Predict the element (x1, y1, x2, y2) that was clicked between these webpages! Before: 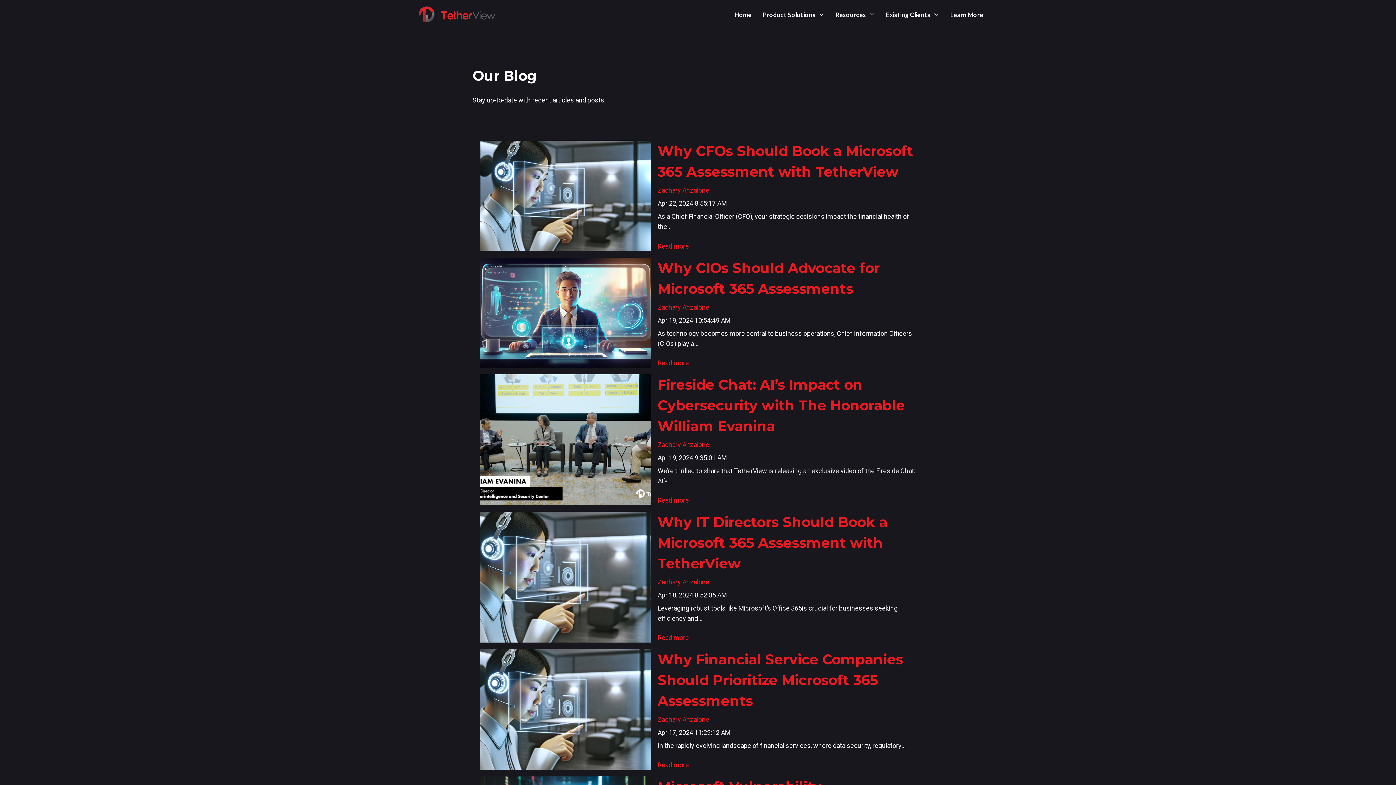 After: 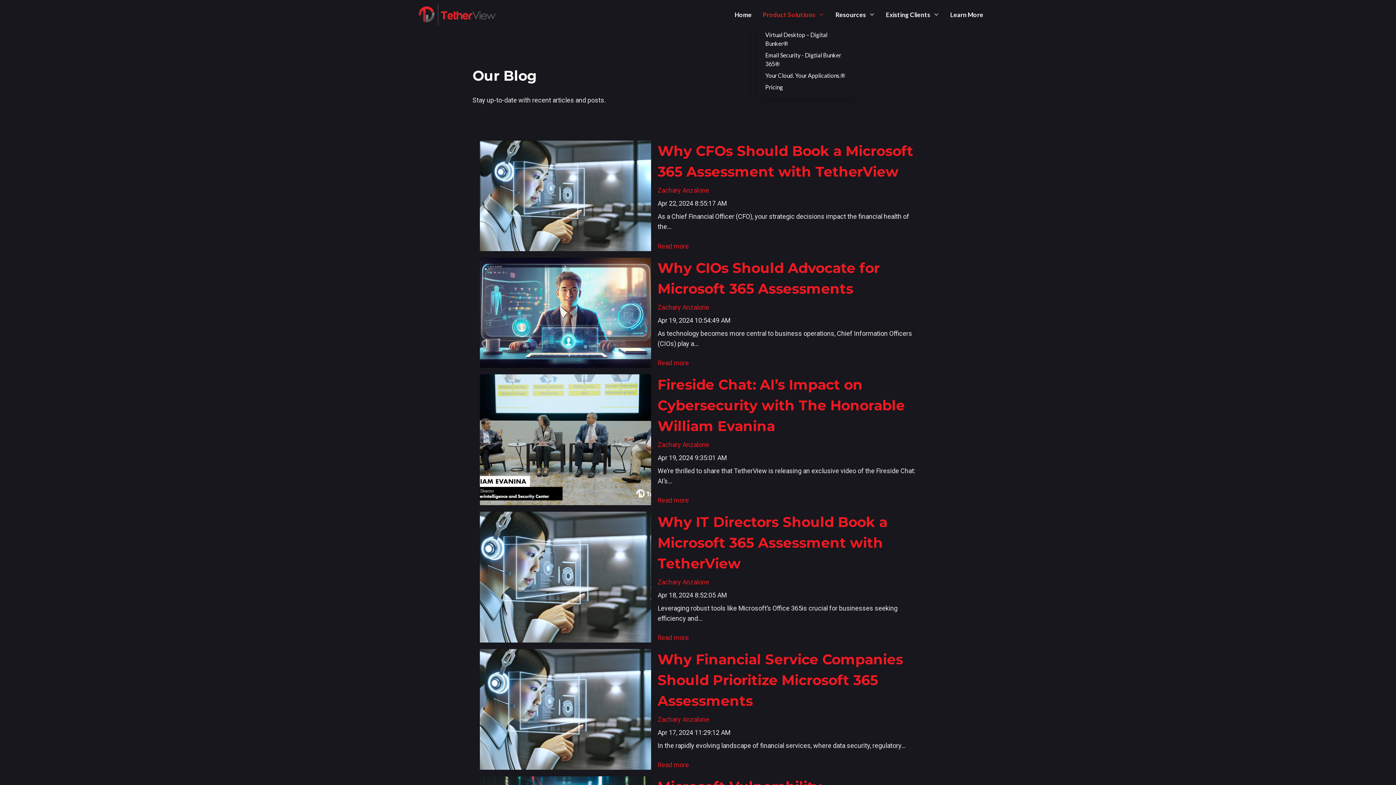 Action: bbox: (757, 4, 830, 24) label: Product Solutions